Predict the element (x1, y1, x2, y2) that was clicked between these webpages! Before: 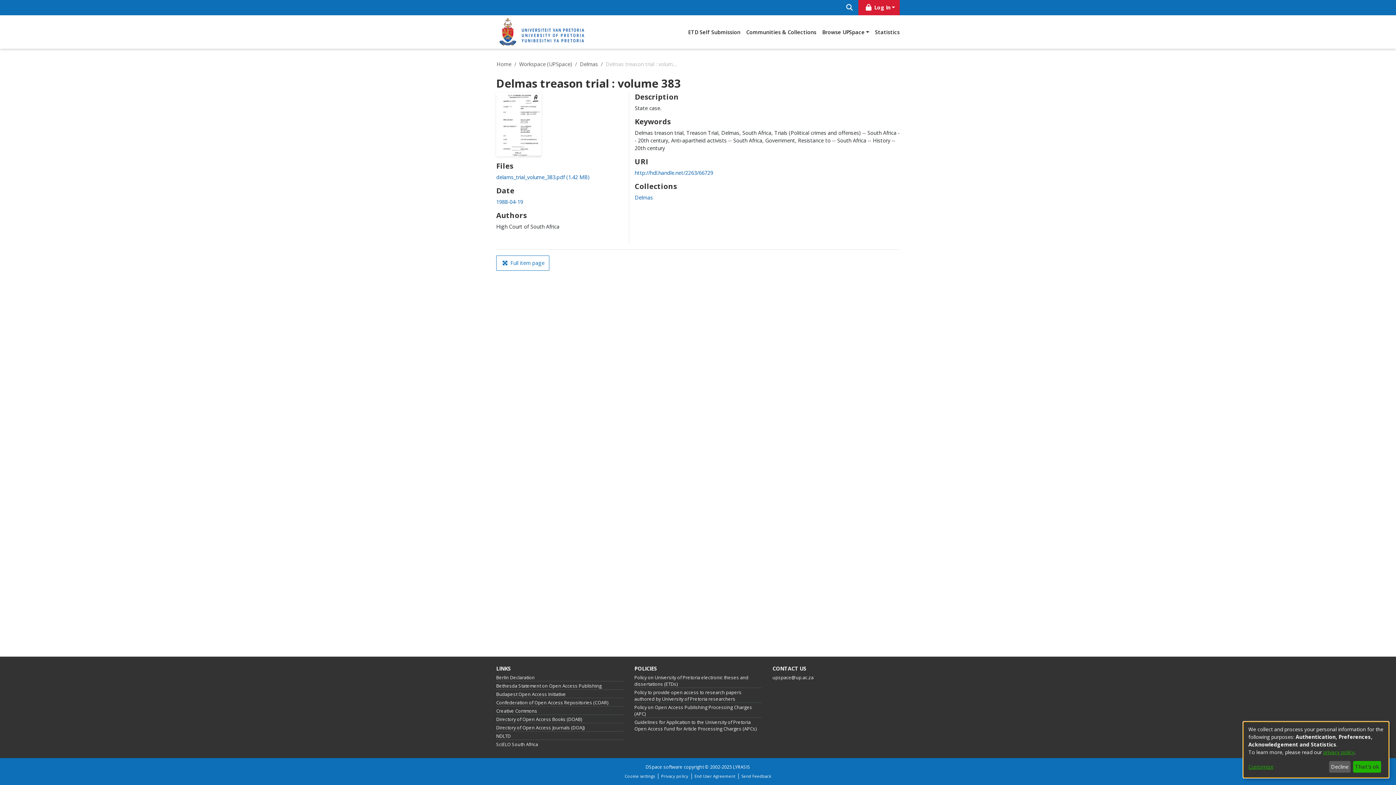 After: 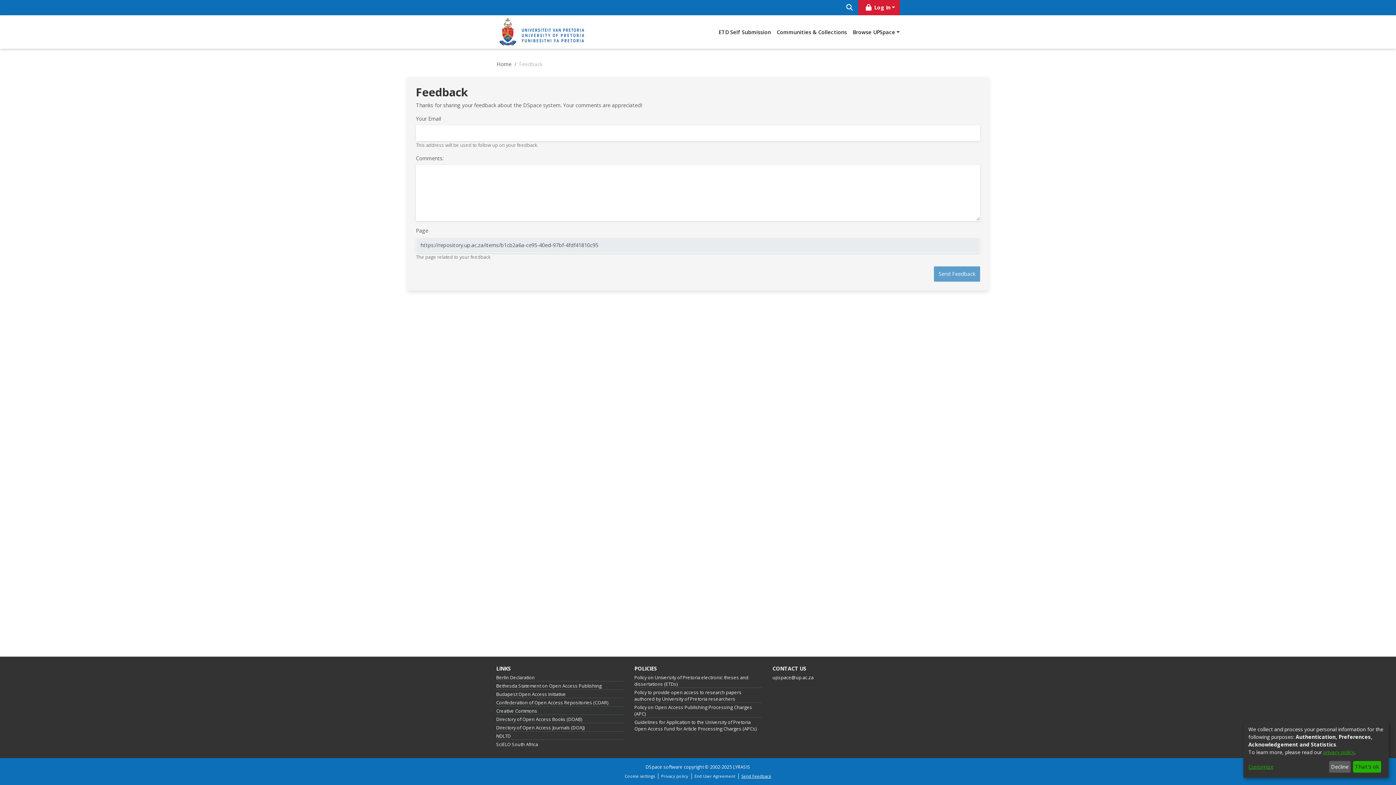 Action: label: Send Feedback bbox: (738, 773, 774, 779)